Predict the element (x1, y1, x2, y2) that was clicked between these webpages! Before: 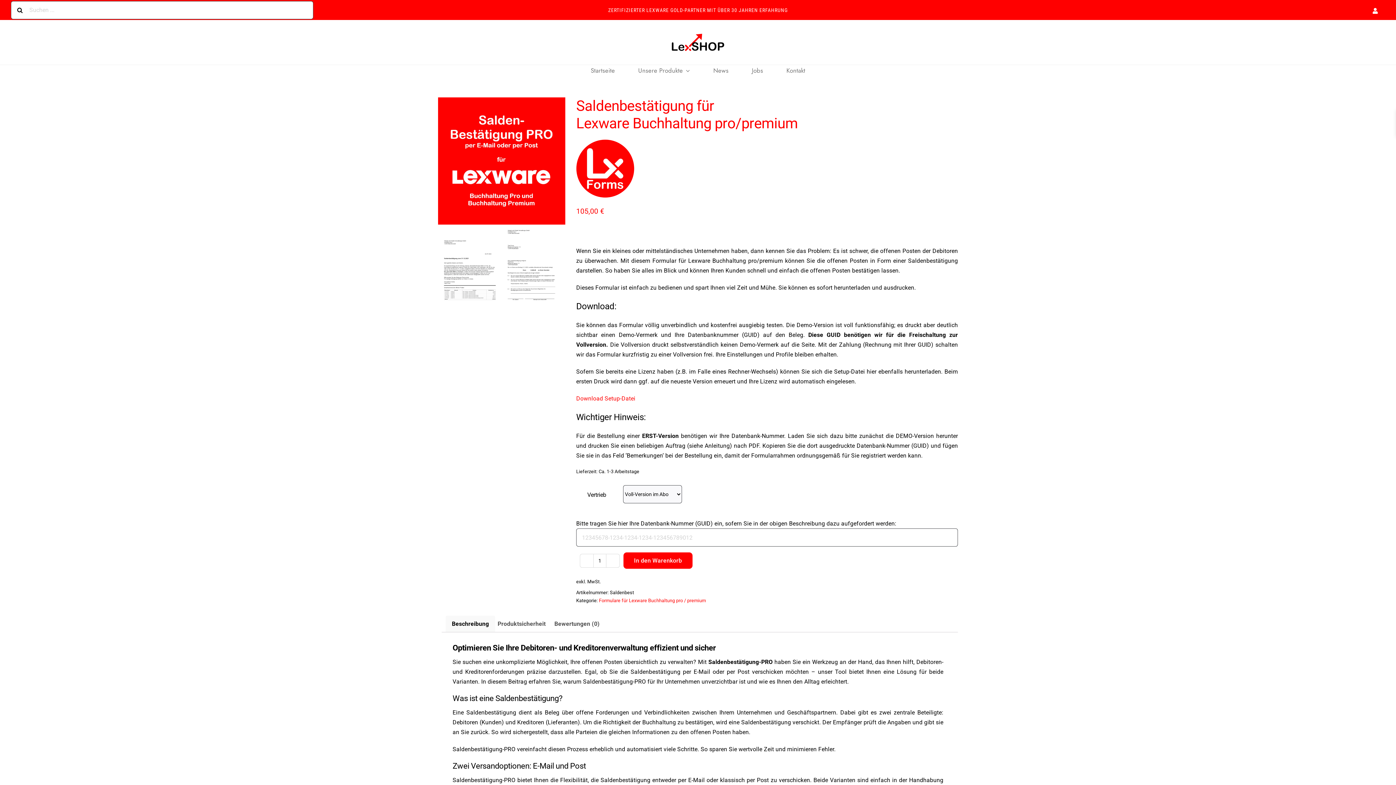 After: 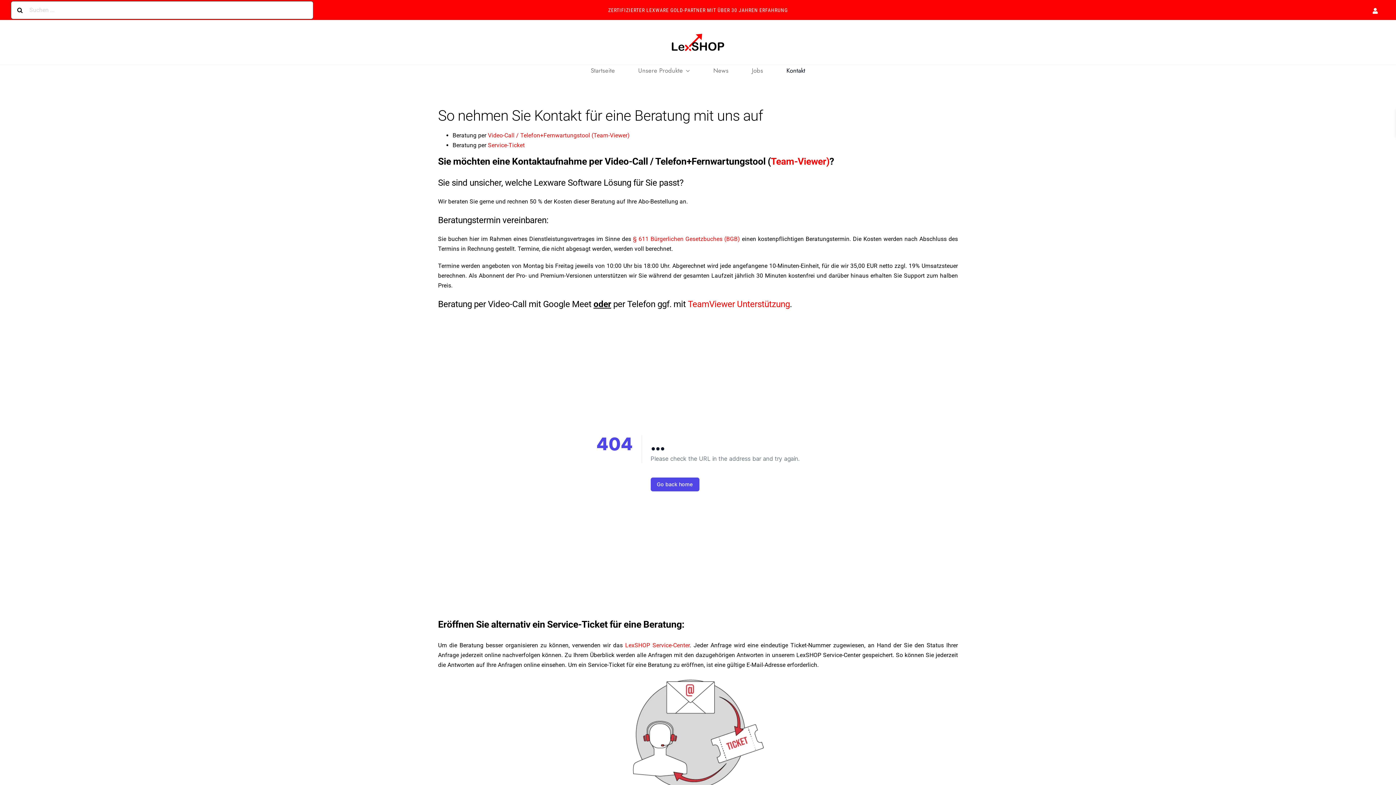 Action: bbox: (786, 67, 805, 74) label: Kontakt